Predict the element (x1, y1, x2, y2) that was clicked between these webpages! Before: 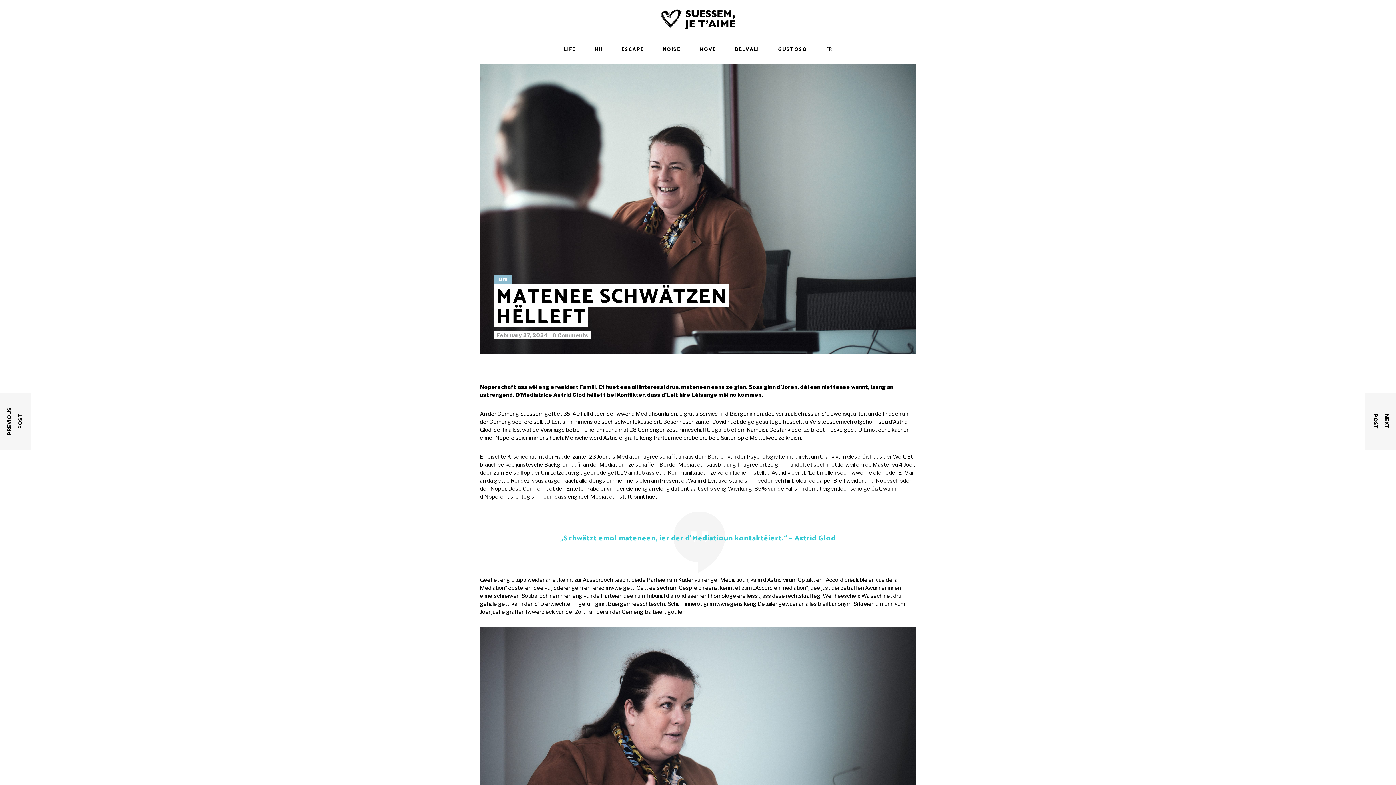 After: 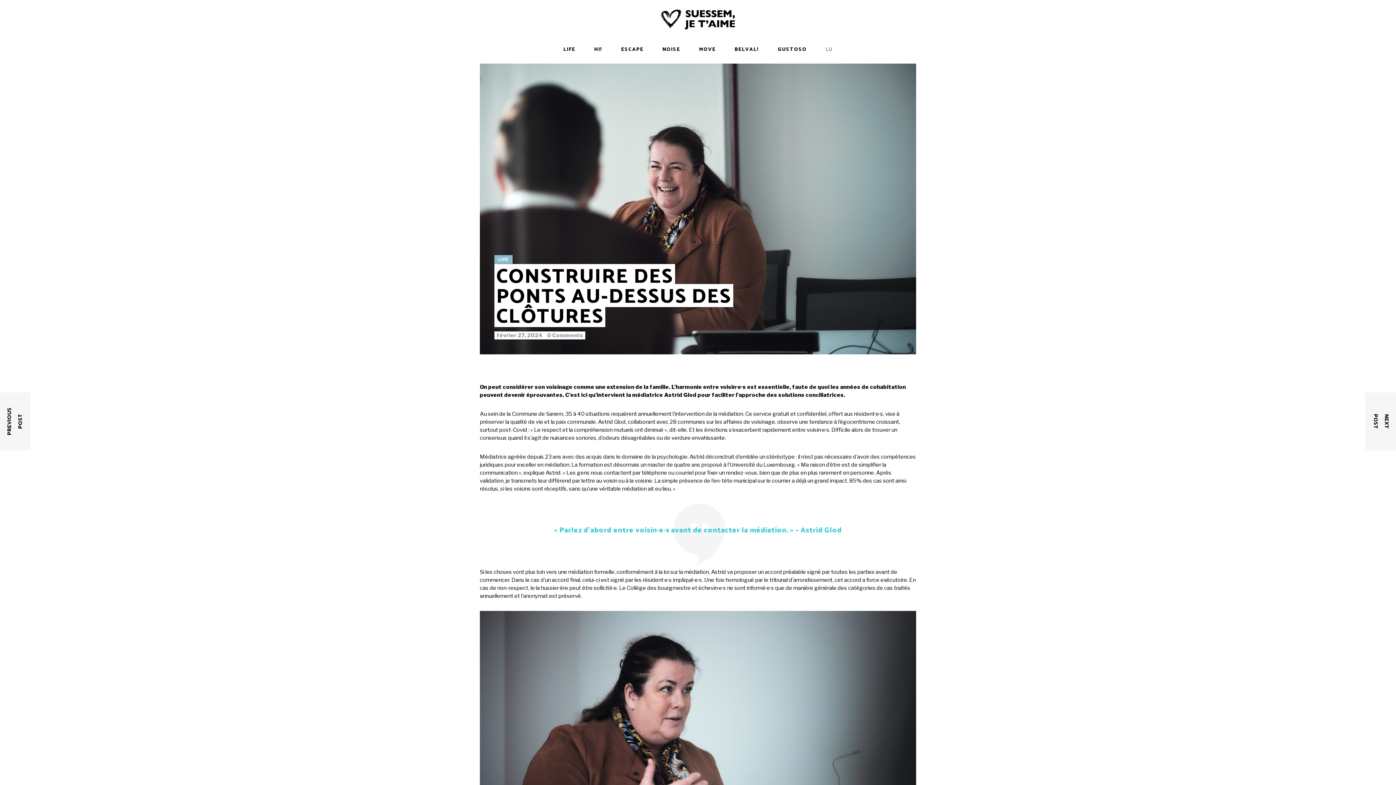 Action: label: FR bbox: (820, 41, 838, 56)